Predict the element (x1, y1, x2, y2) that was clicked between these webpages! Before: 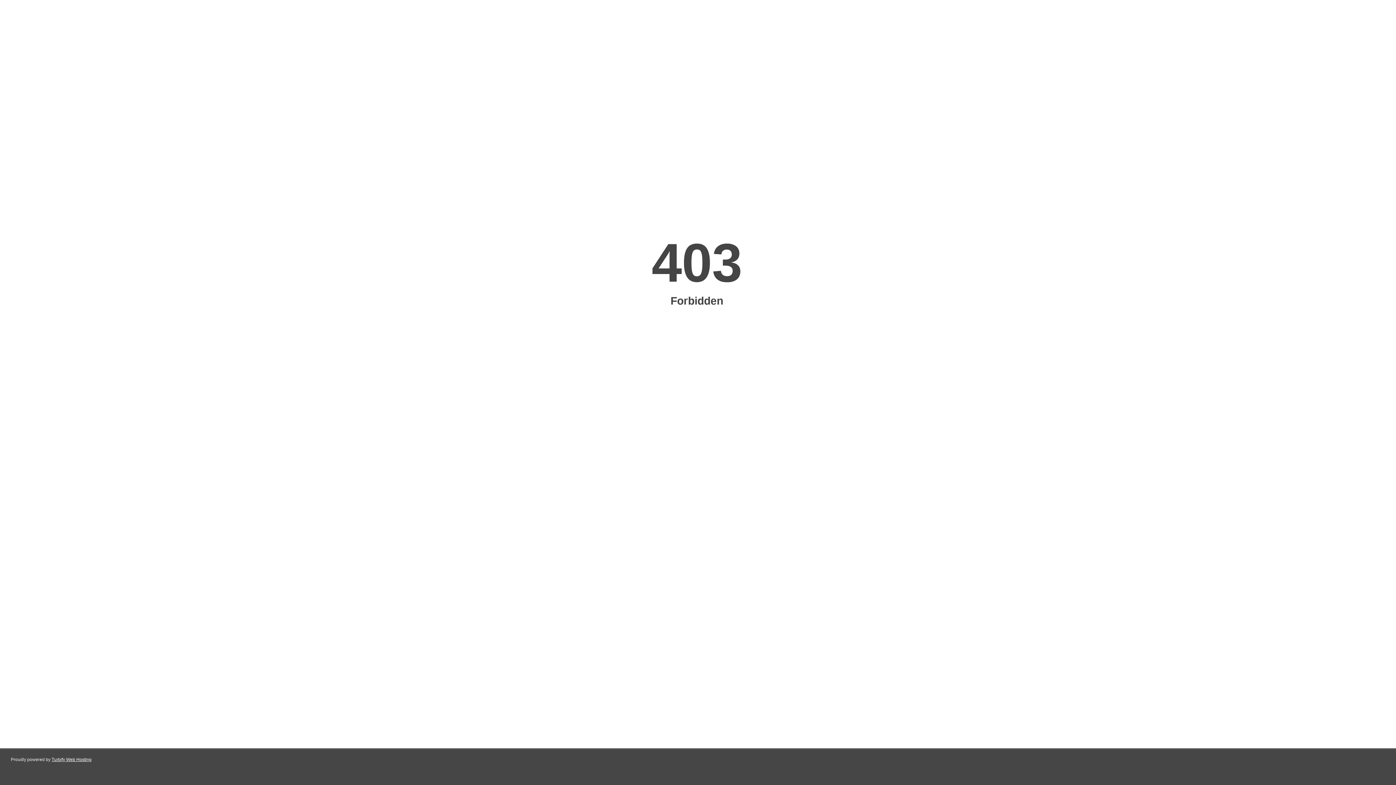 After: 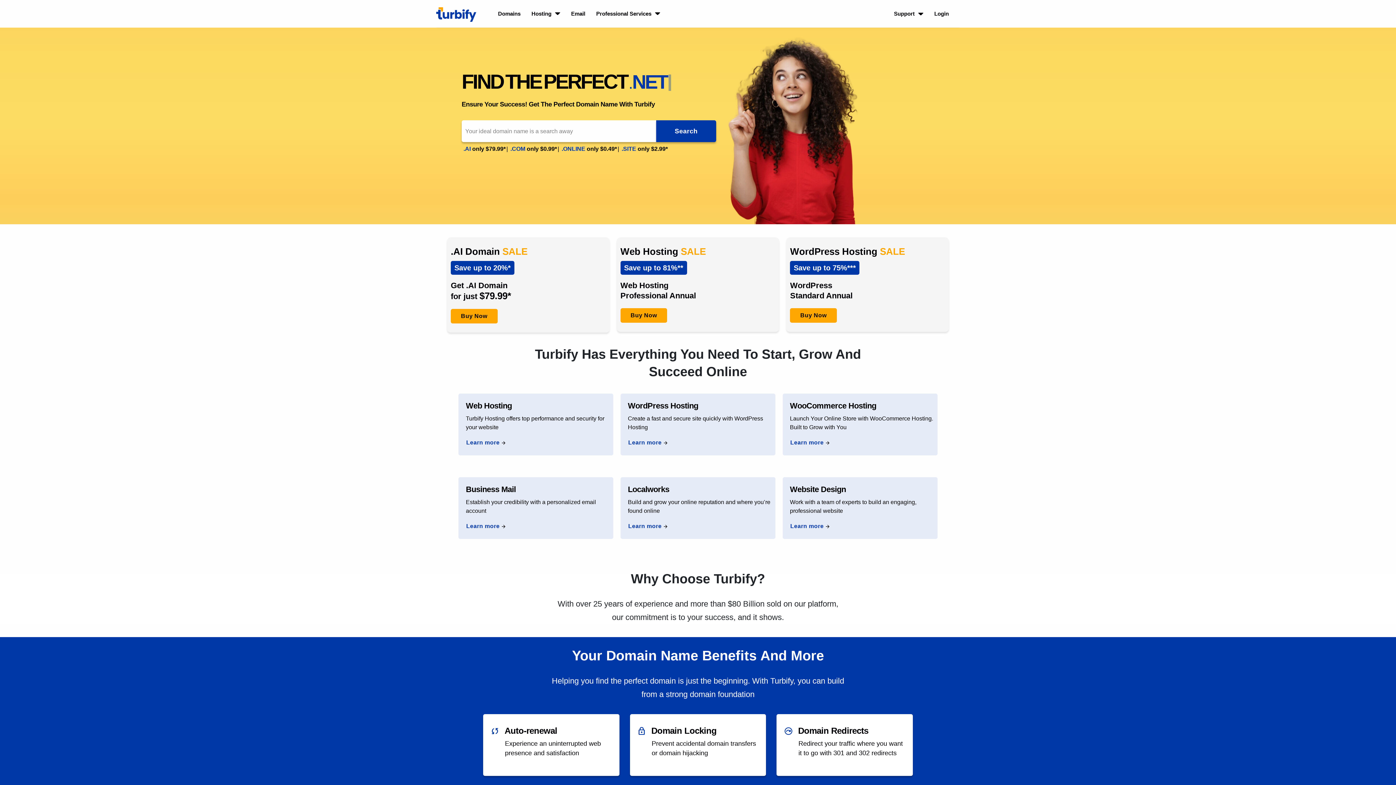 Action: label: Turbify Web Hosting bbox: (51, 757, 91, 762)